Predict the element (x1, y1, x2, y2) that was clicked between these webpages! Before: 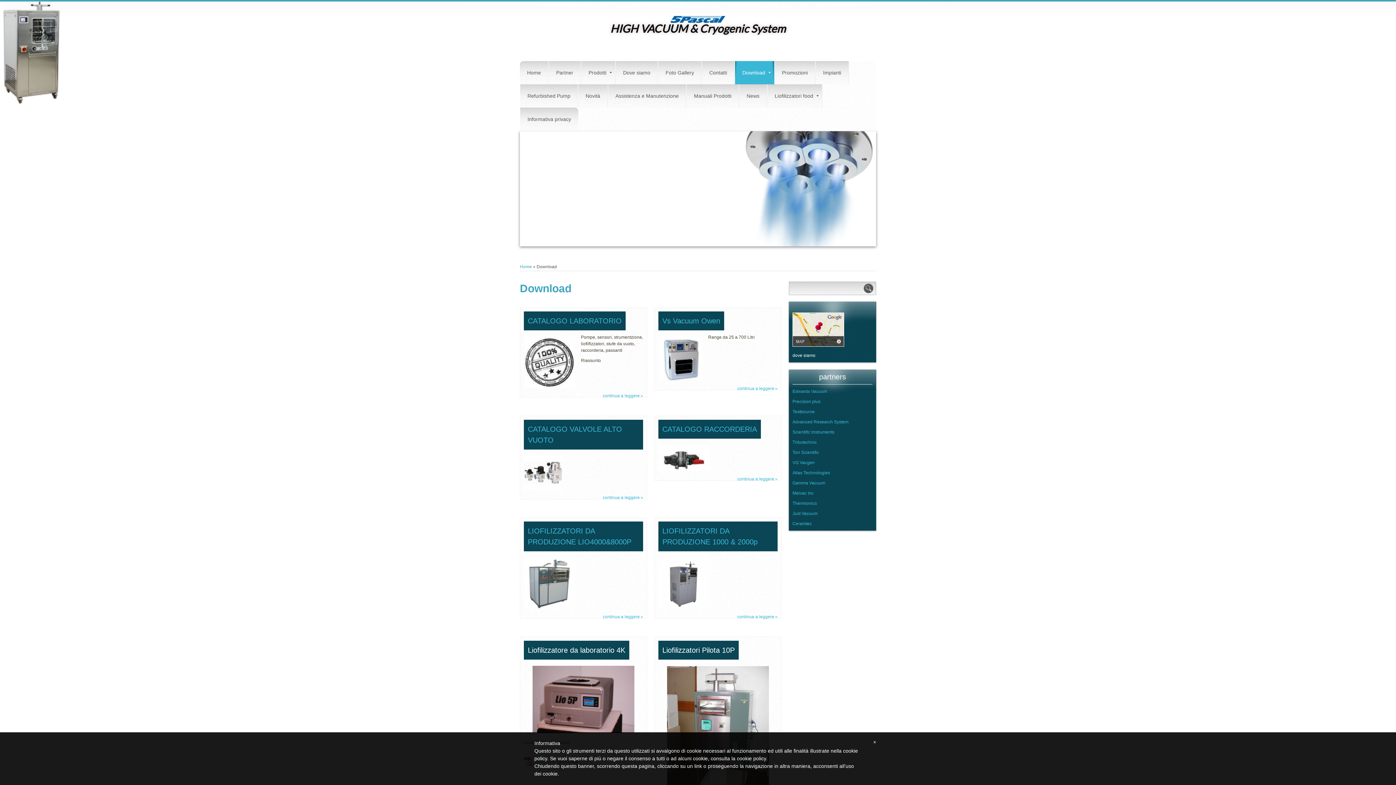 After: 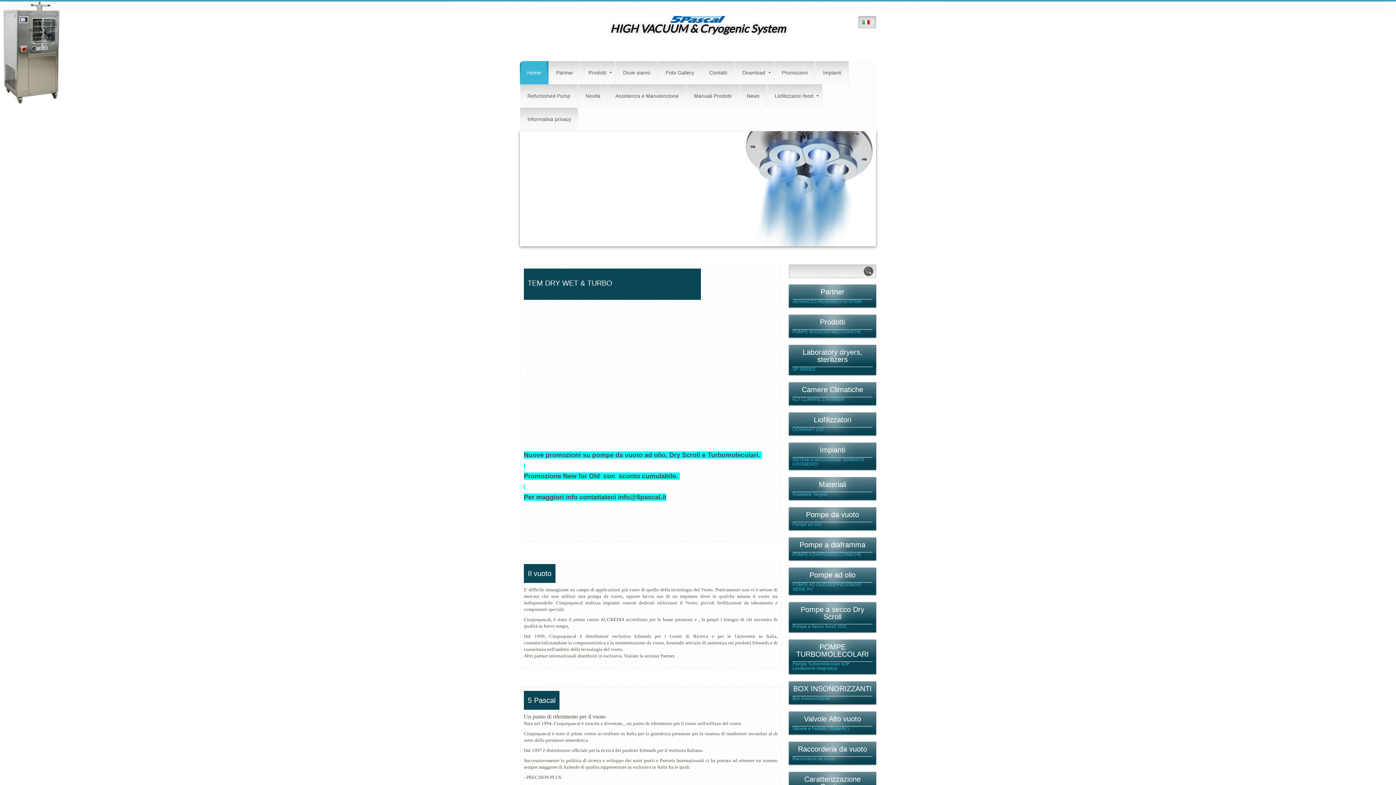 Action: label: HIGH VACUUM & Cryogenic System bbox: (610, 21, 786, 34)